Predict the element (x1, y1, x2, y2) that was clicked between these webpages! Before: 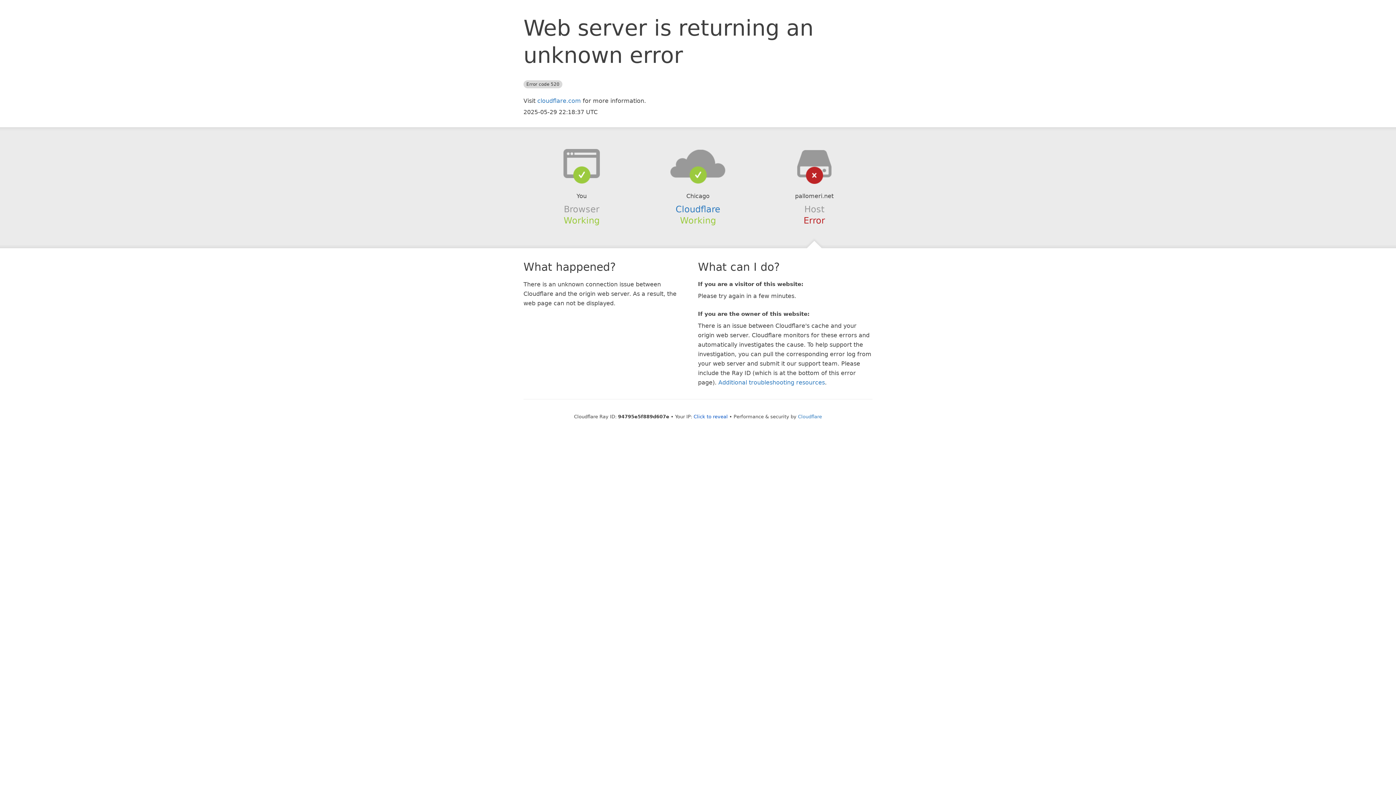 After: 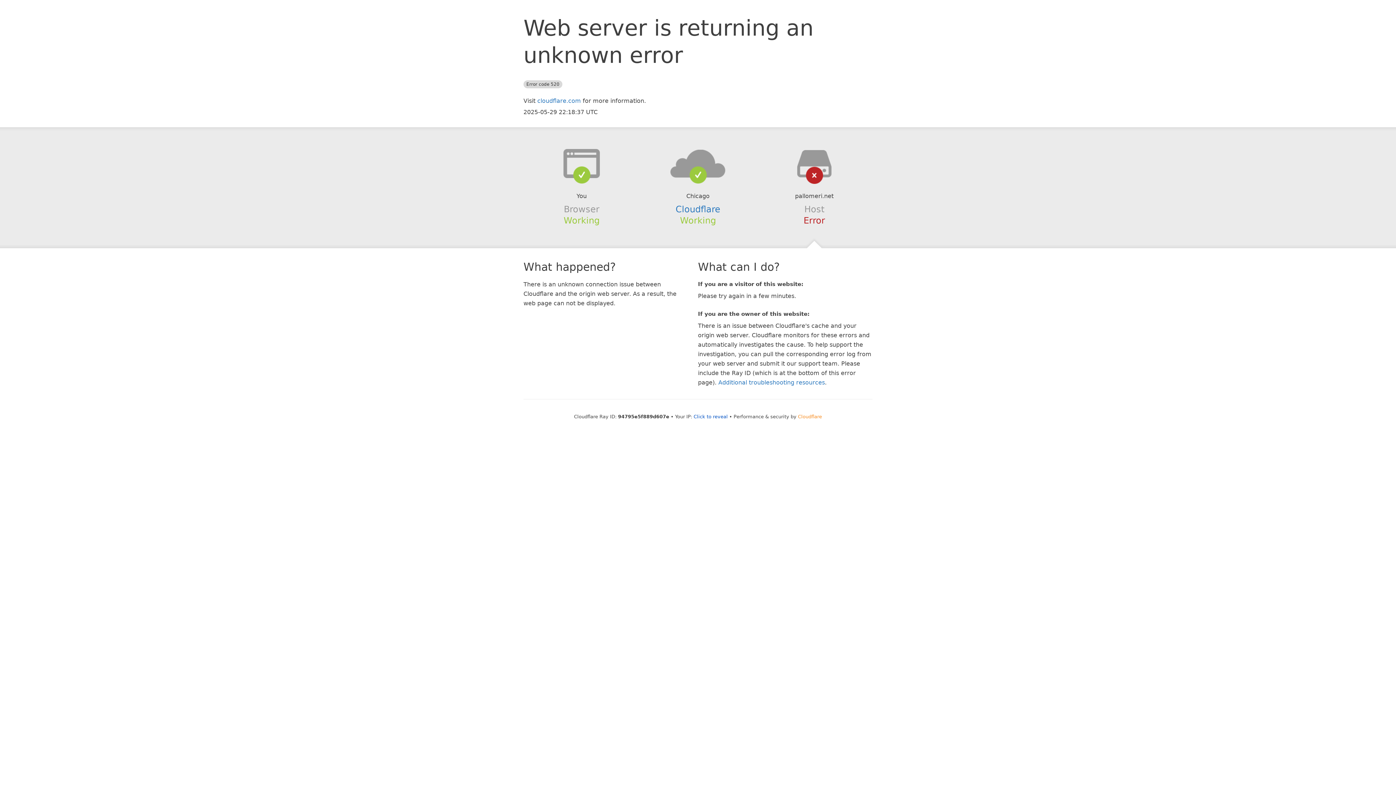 Action: bbox: (798, 414, 822, 419) label: Cloudflare